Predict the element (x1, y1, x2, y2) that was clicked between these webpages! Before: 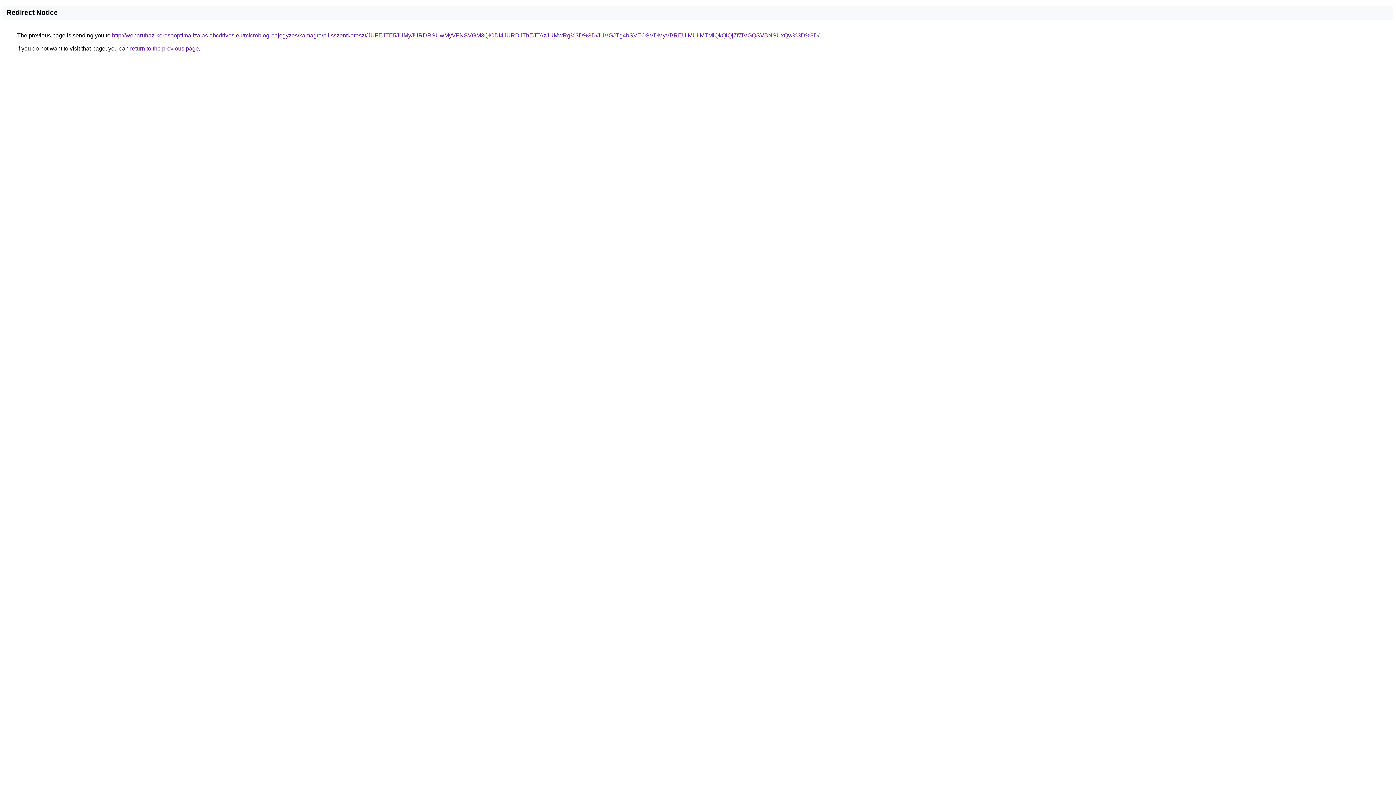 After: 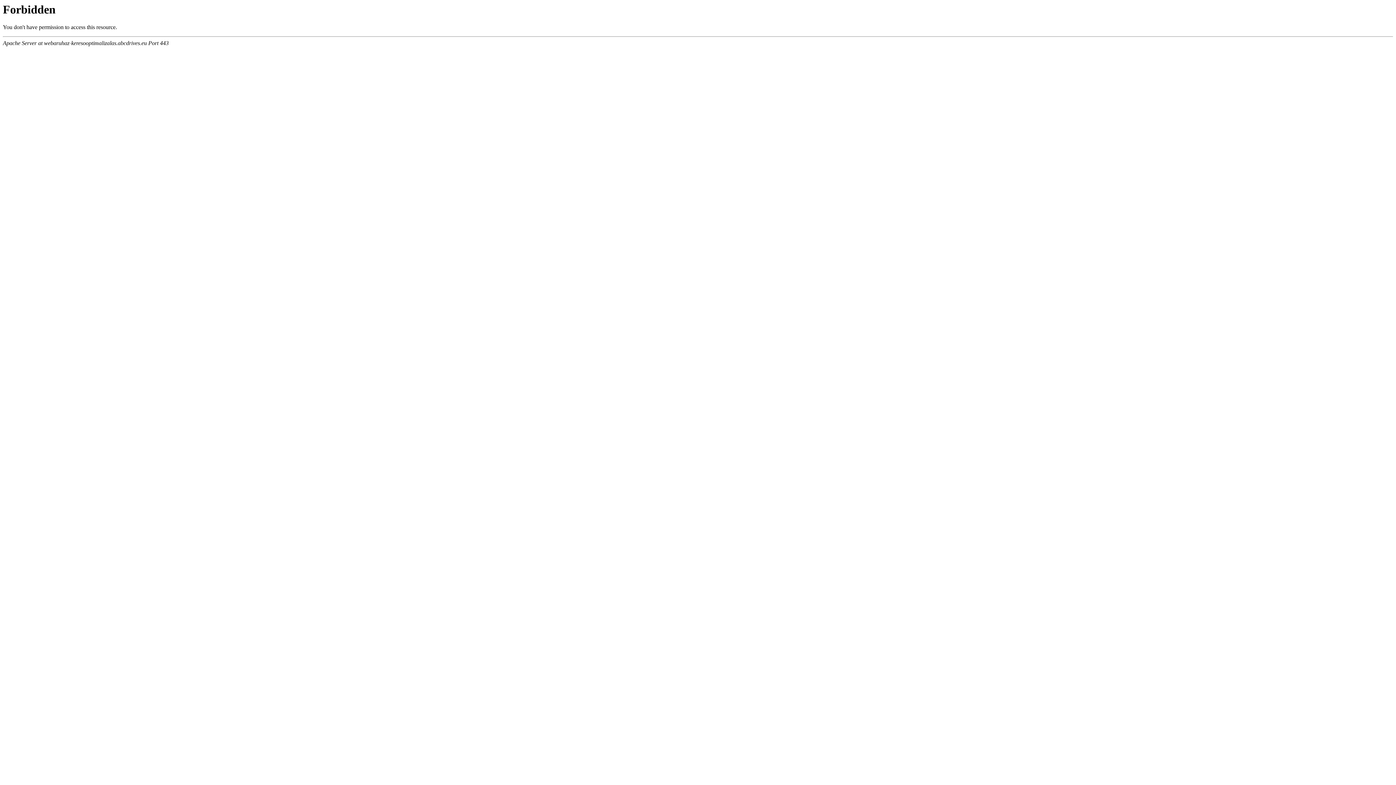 Action: label: http://webaruhaz-keresooptimalizalas.abcdrives.eu/microblog-bejegyzes/kamagra/pilisszentkereszt/JUFEJTE5JUMyJURDRSUwMyVFNSVGM3QlODI4JURDJThEJTAzJUMwRg%3D%3D/JUVGJTg4bSVEOSVDMyVBREUlMUIlMTMlQkQlQjZfZiVGQSVBNSUxQw%3D%3D/ bbox: (112, 32, 819, 38)